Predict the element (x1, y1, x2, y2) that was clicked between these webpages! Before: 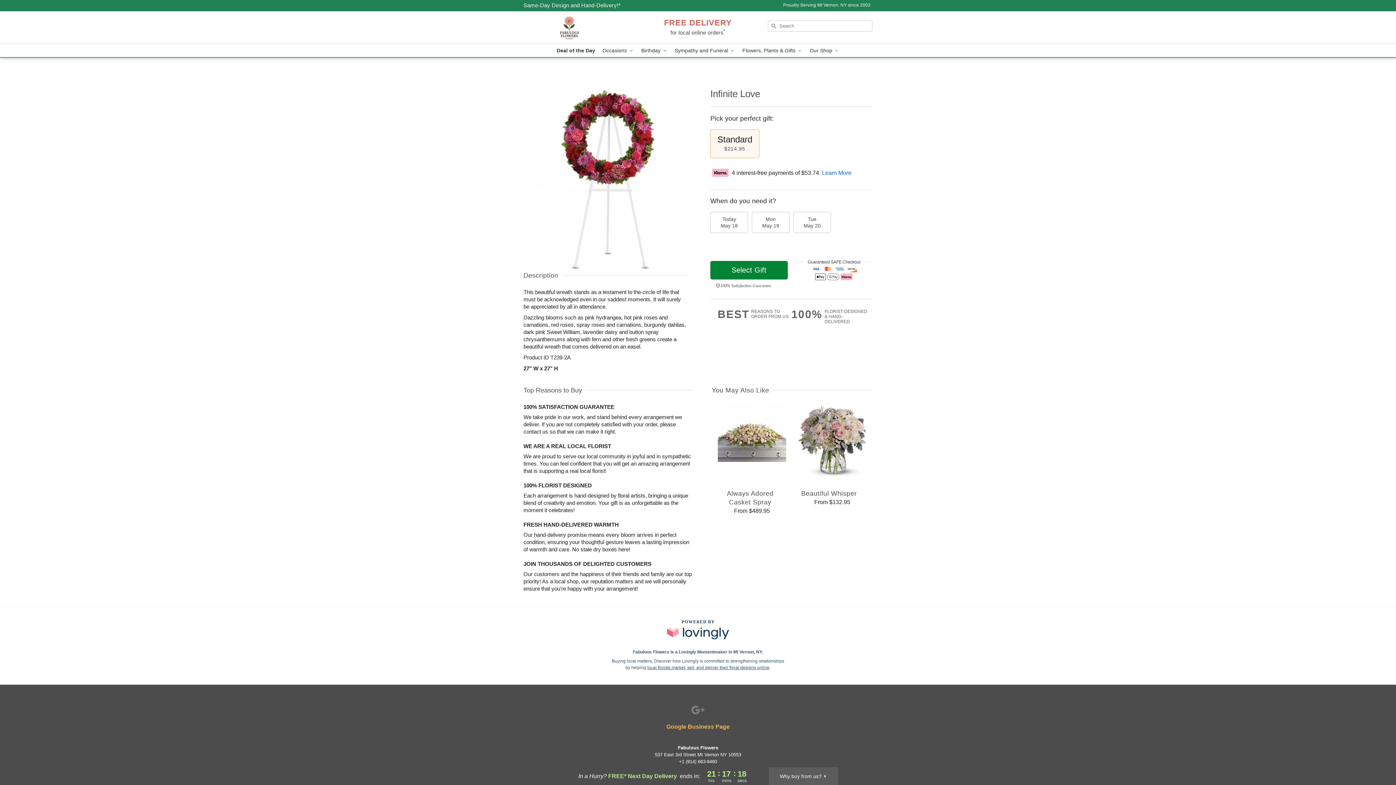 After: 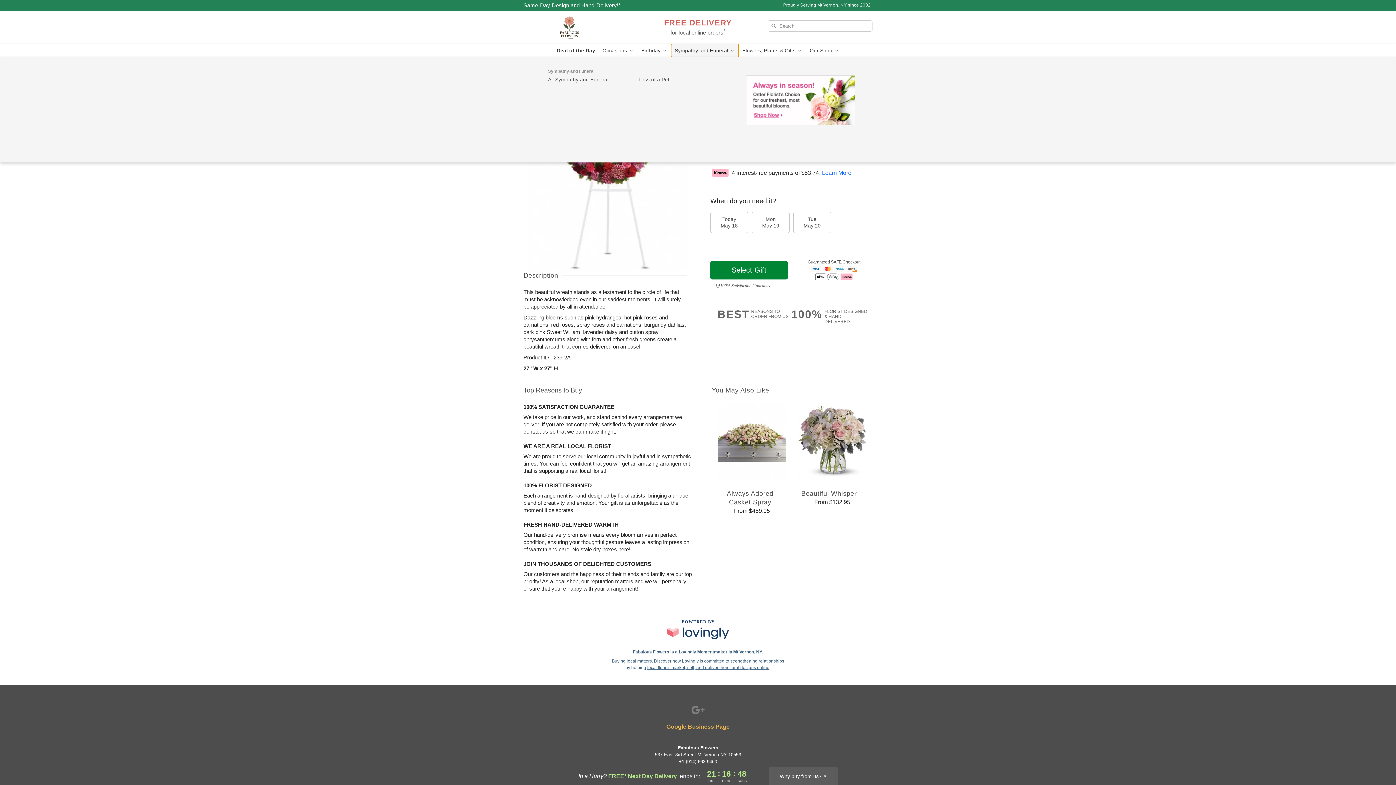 Action: bbox: (671, 44, 738, 57) label: Sympathy and Funeral 